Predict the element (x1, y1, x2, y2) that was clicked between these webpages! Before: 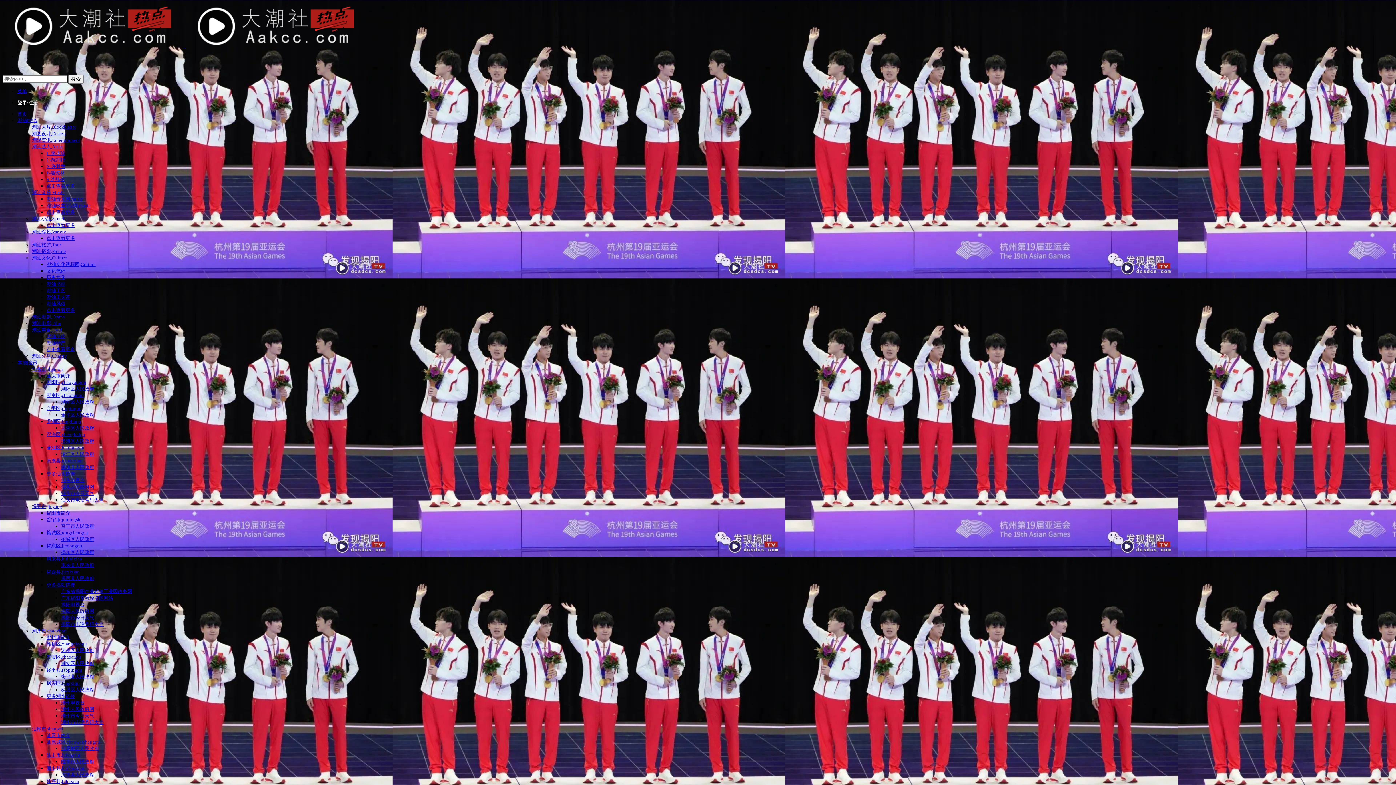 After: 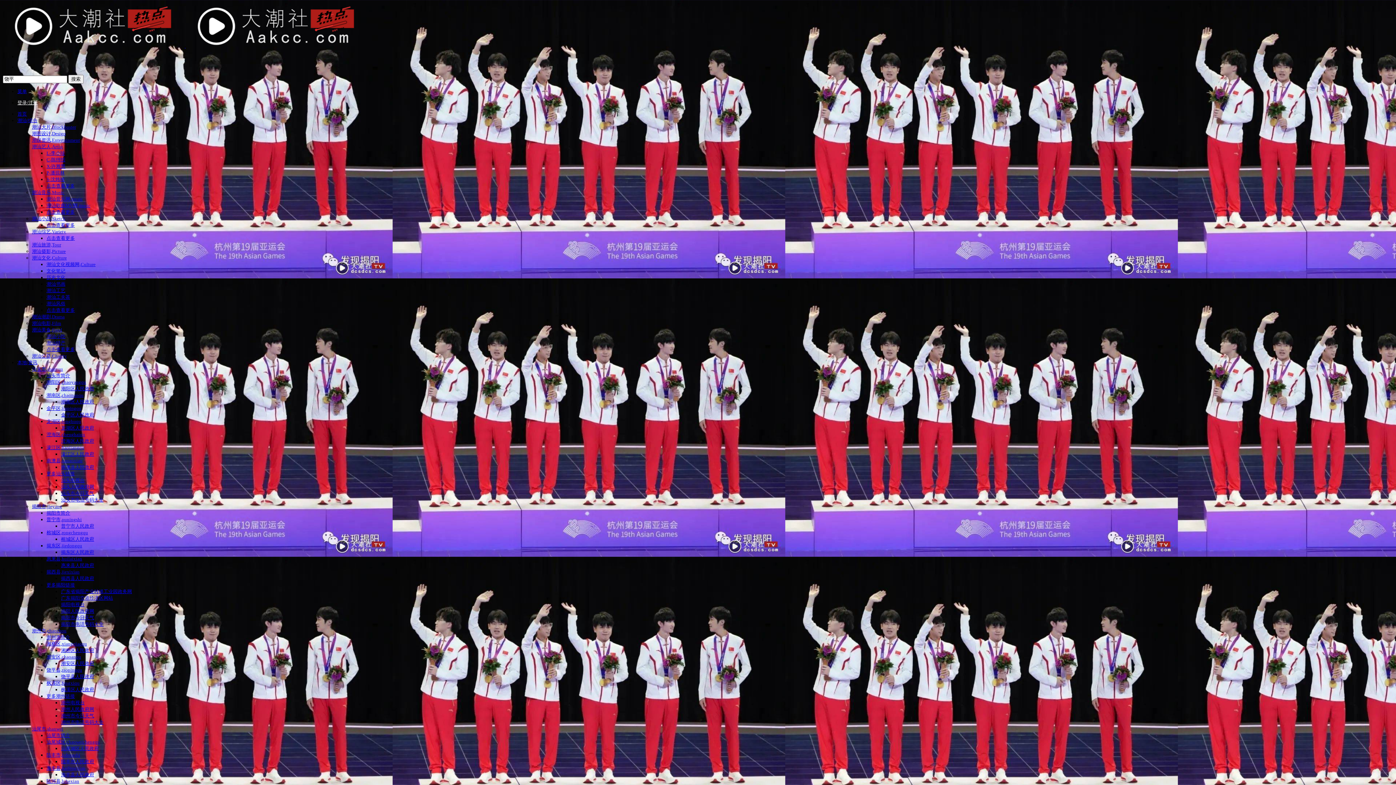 Action: bbox: (46, 667, 82, 673) label: 饶平县,raopingqu